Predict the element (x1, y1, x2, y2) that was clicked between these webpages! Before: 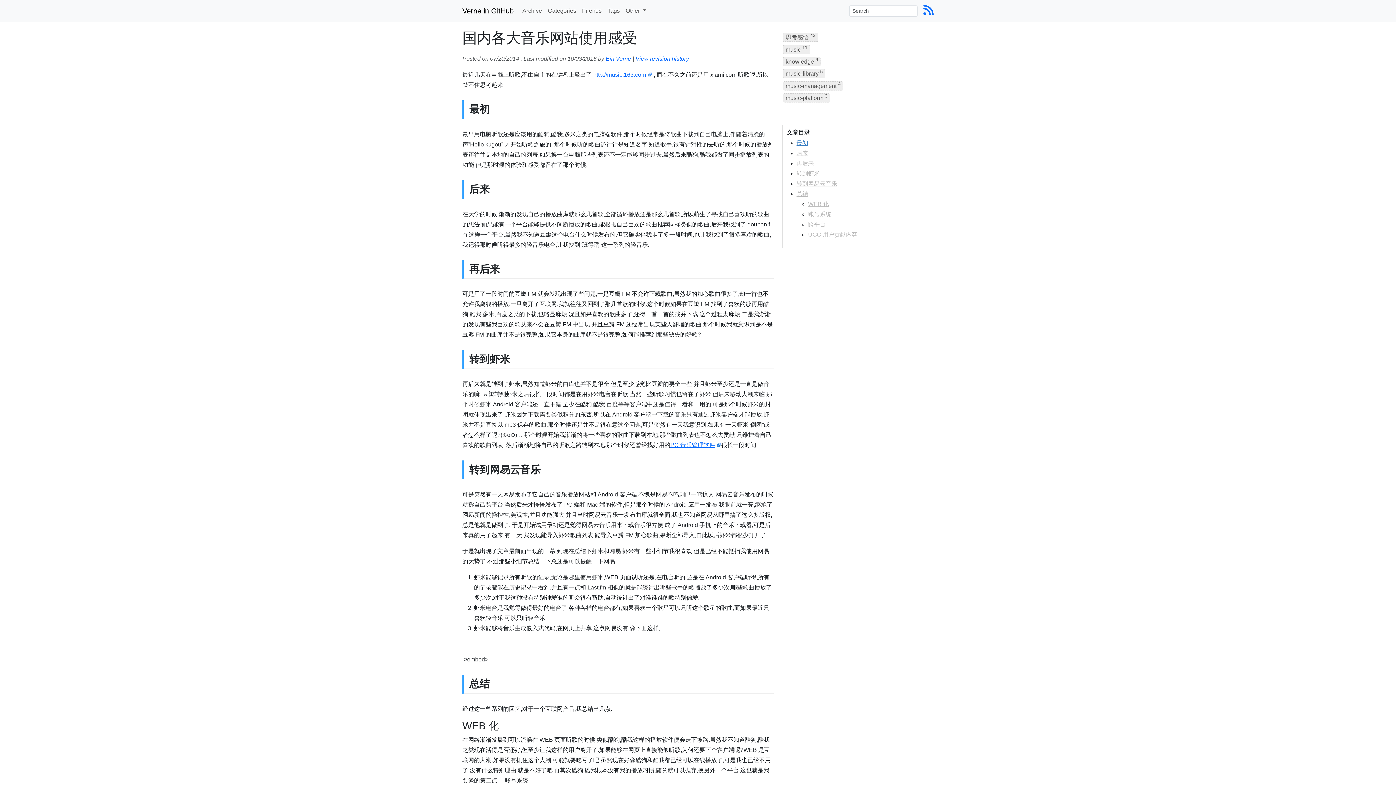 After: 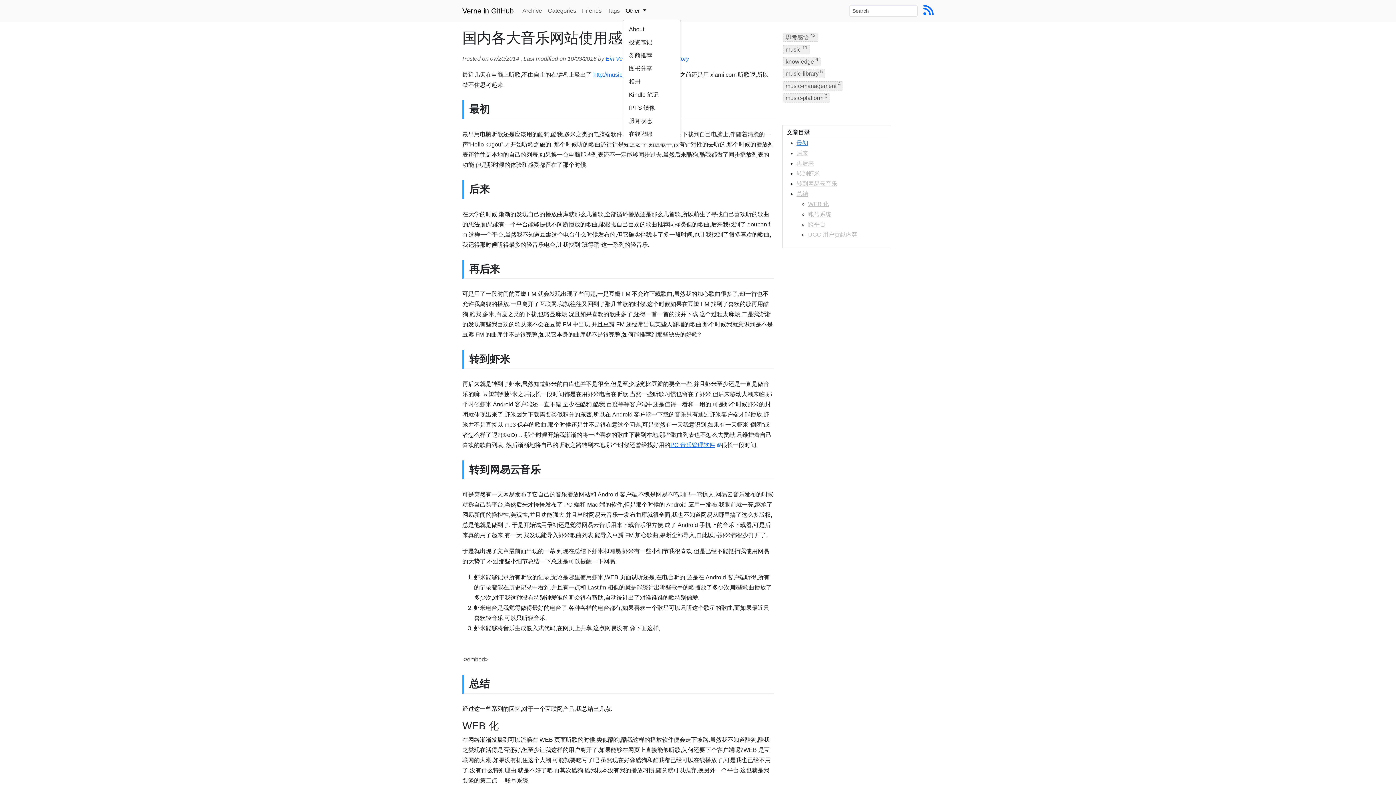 Action: bbox: (622, 2, 649, 18) label: Other 